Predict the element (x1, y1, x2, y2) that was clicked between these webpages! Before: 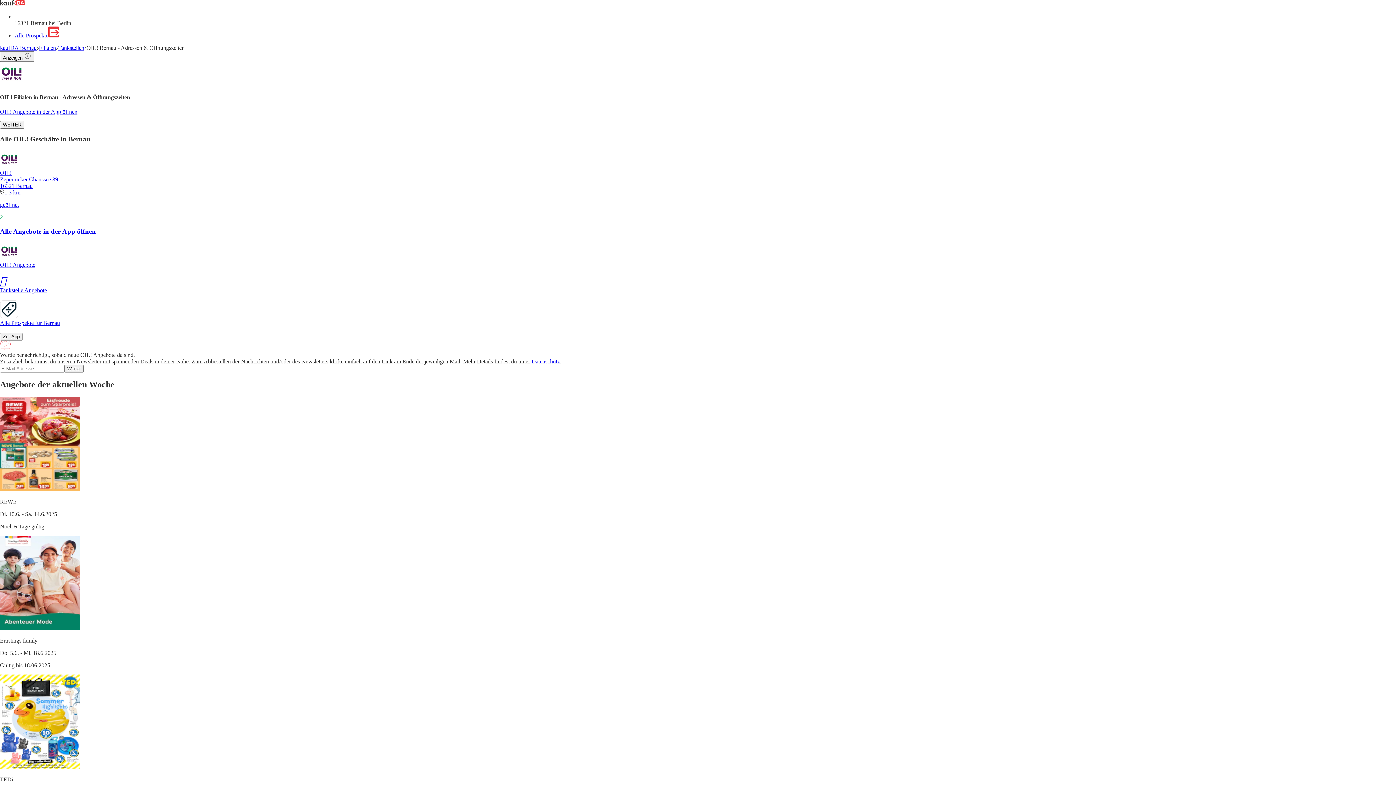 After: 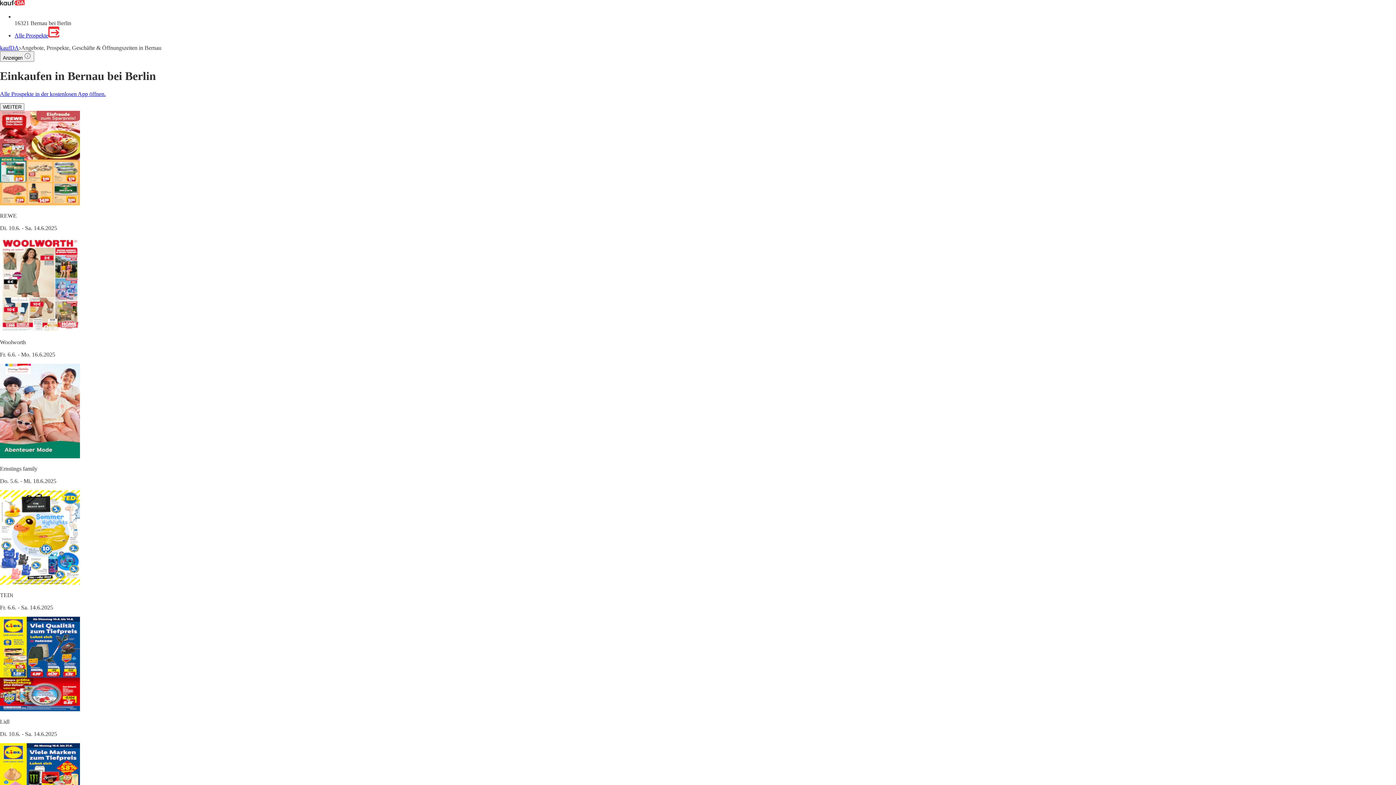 Action: label: kaufDA Bernau bbox: (0, 44, 36, 50)